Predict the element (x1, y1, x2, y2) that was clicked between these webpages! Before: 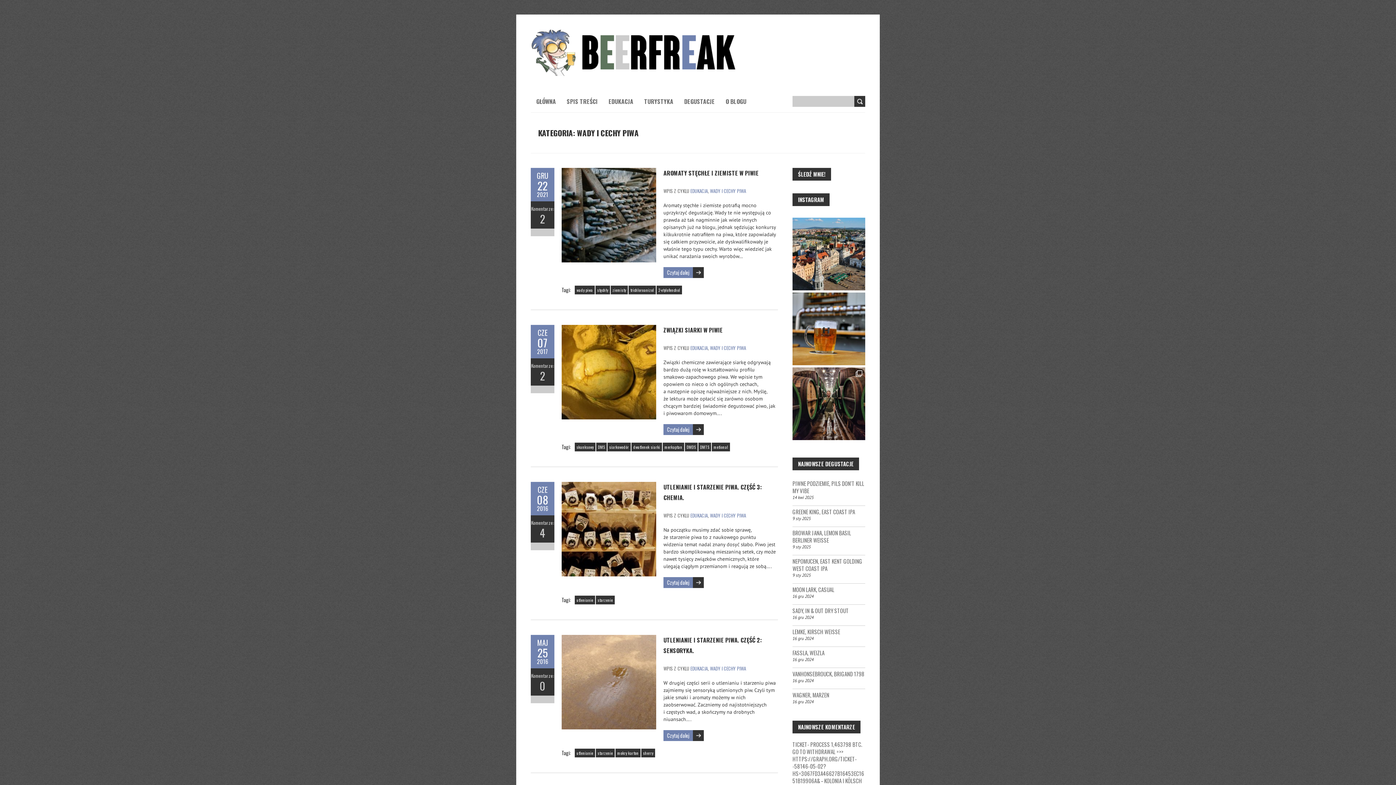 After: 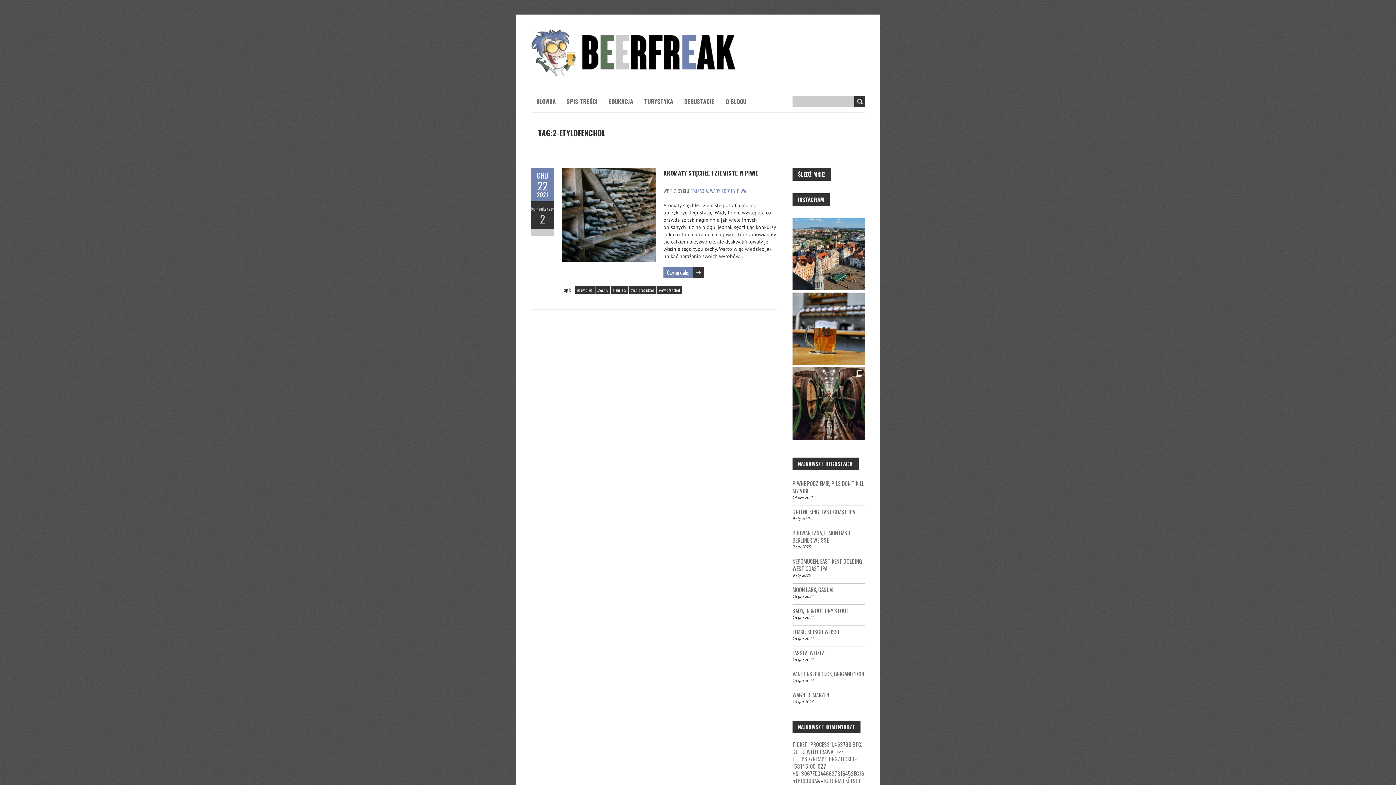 Action: bbox: (656, 285, 682, 294) label: 2-etylofenchol